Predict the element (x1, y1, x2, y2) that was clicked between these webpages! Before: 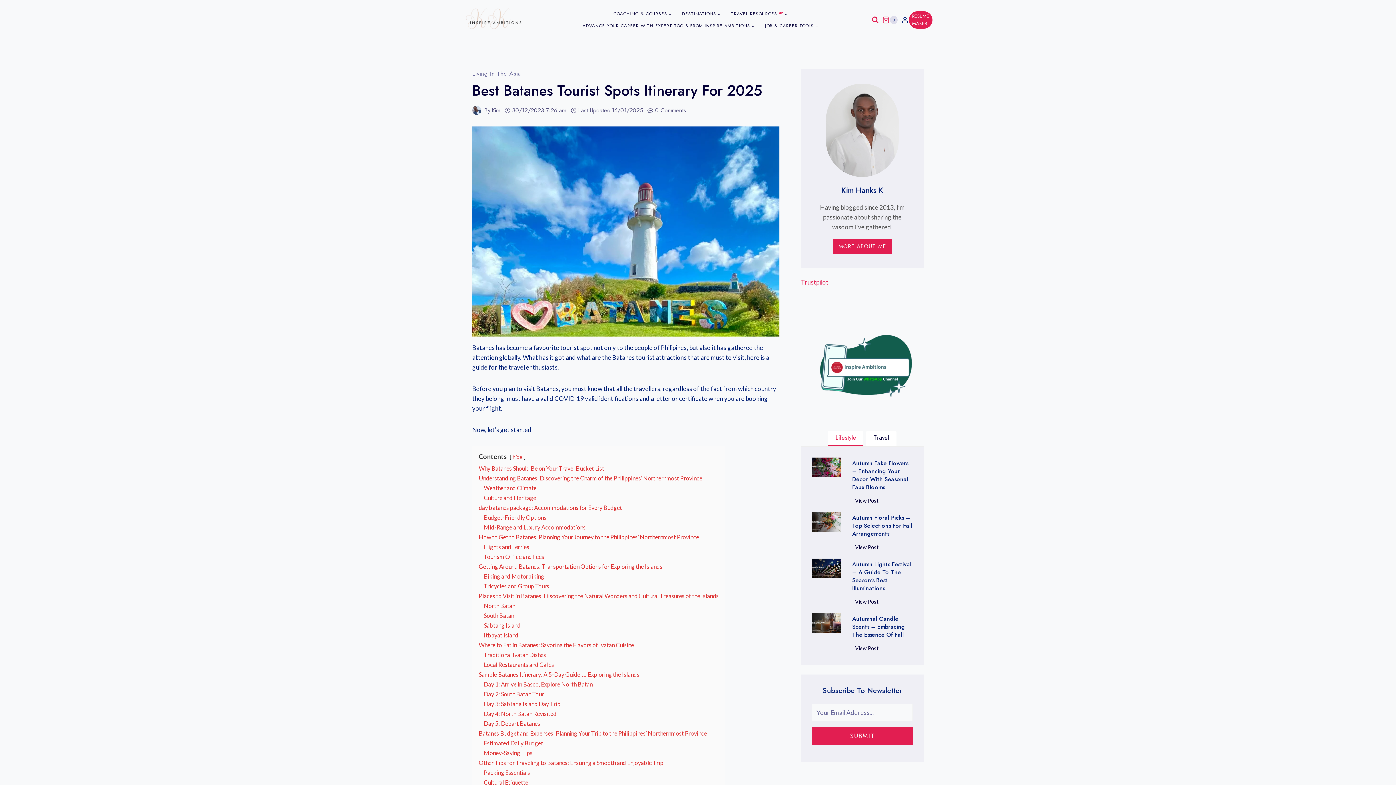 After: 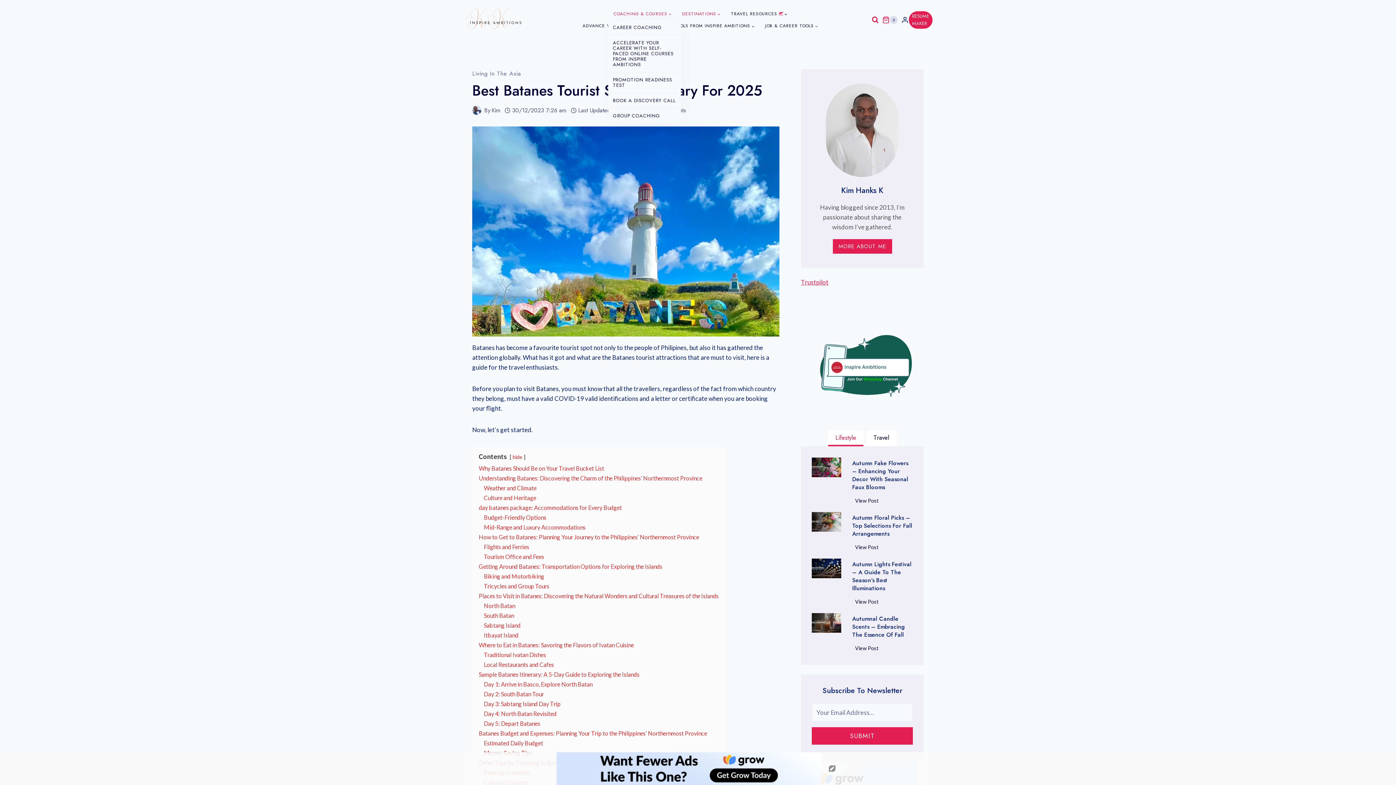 Action: label: COACHING & COURSES bbox: (608, 7, 677, 20)